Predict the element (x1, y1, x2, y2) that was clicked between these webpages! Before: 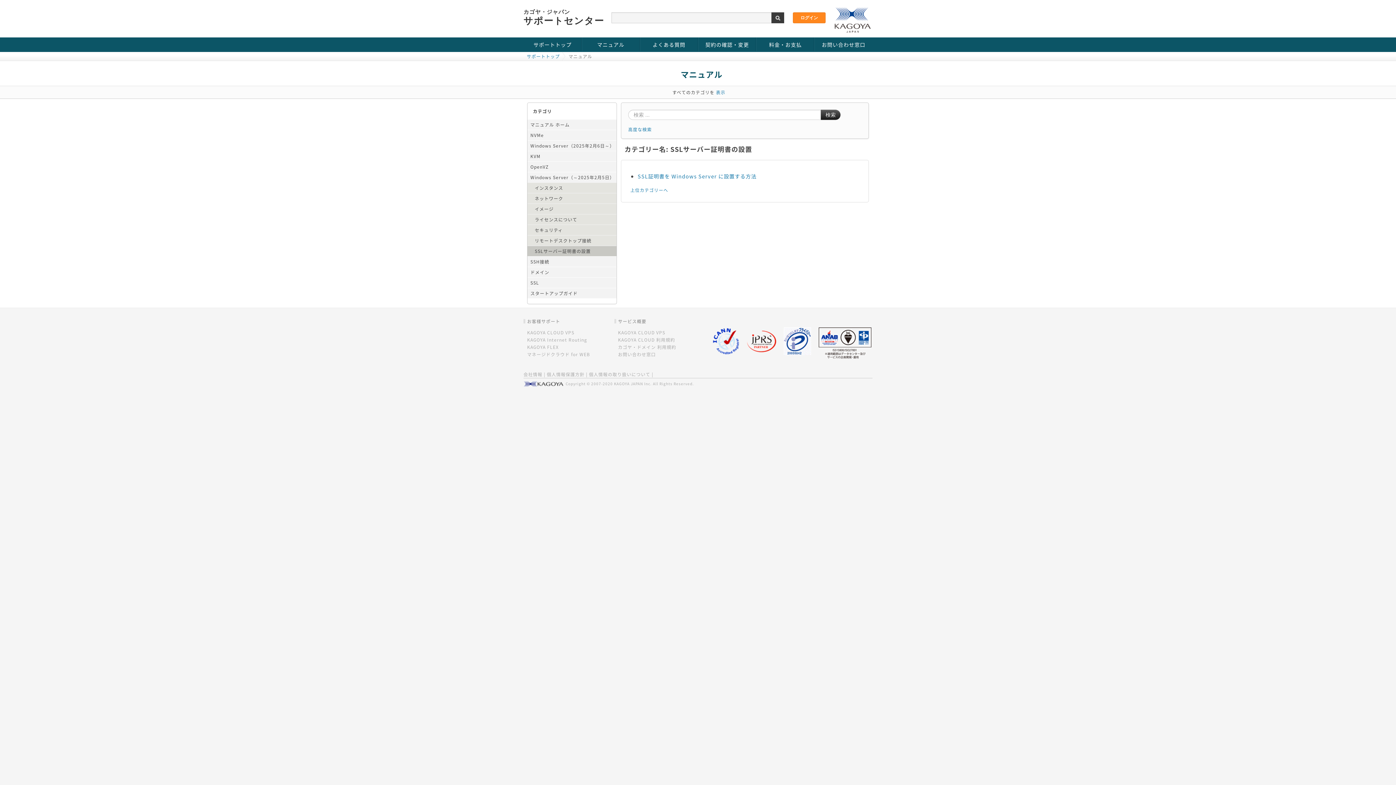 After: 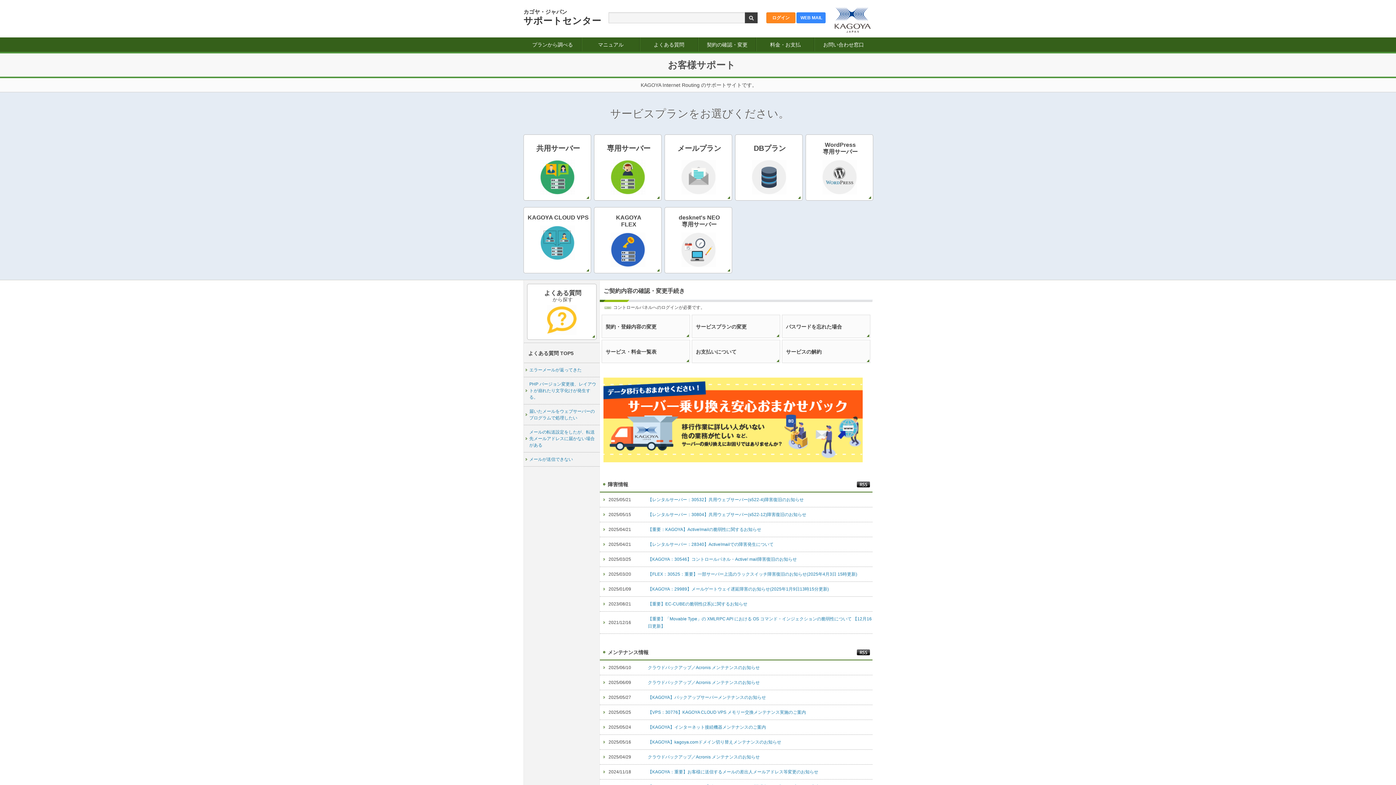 Action: label: KAGOYA Internet Routing bbox: (527, 336, 587, 343)